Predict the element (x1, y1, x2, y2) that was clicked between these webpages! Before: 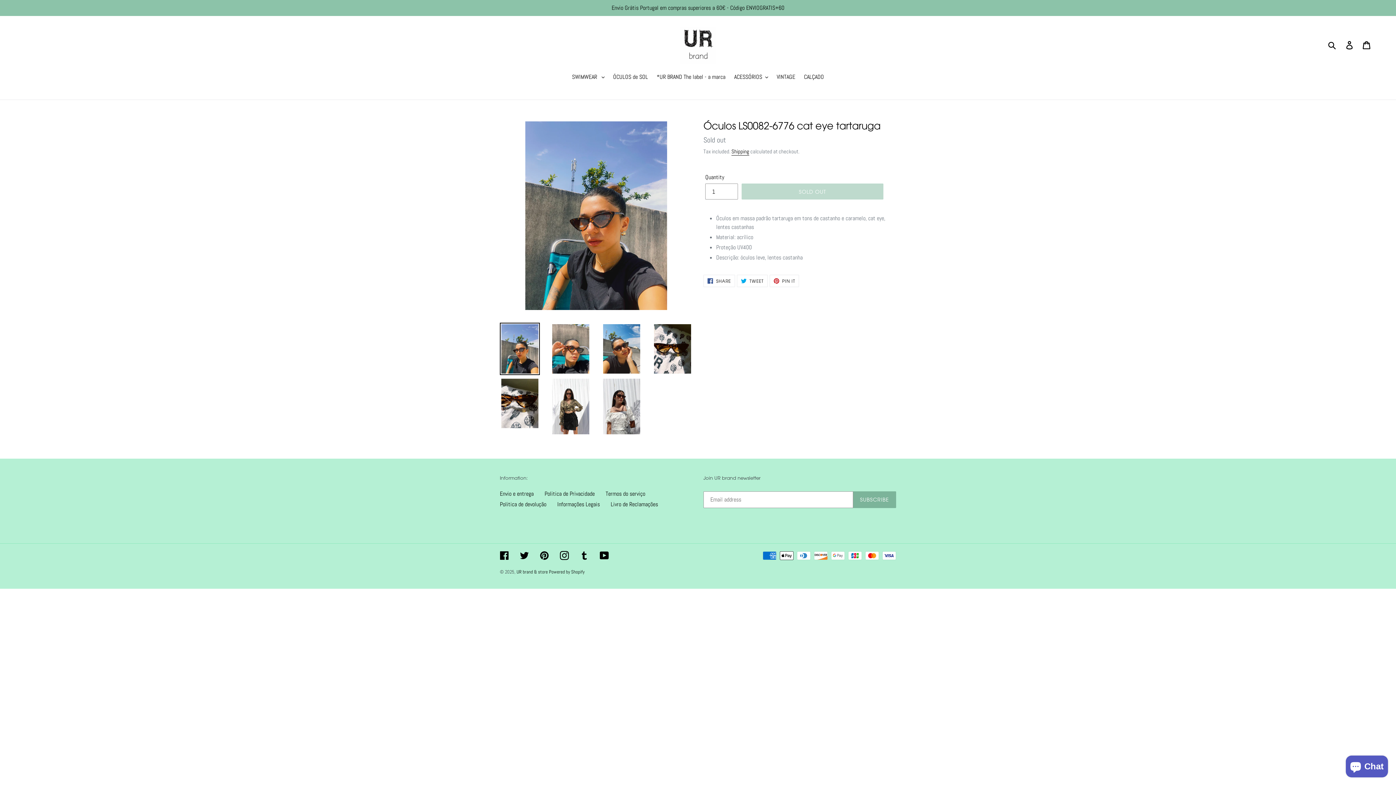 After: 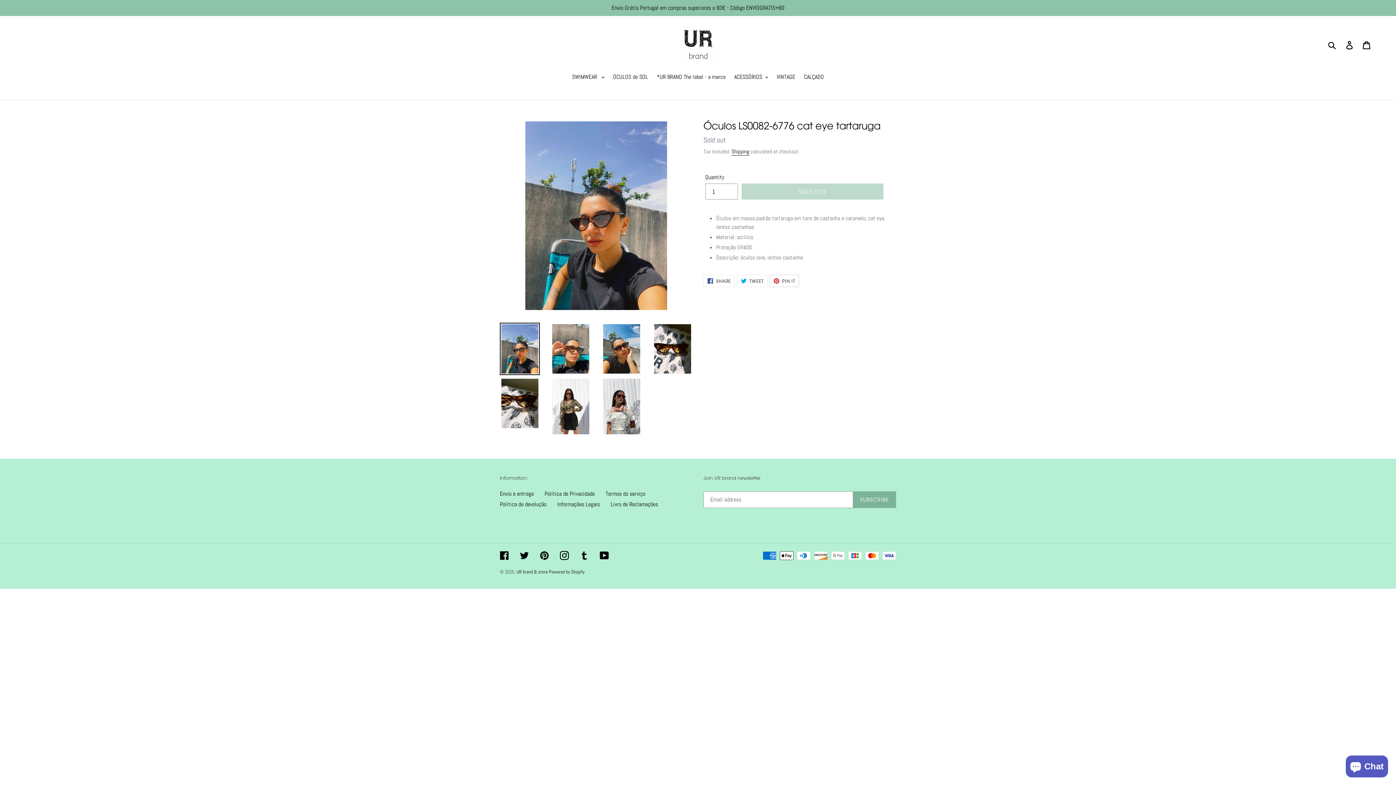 Action: label:  PIN IT
PIN ON PINTEREST bbox: (769, 275, 799, 287)